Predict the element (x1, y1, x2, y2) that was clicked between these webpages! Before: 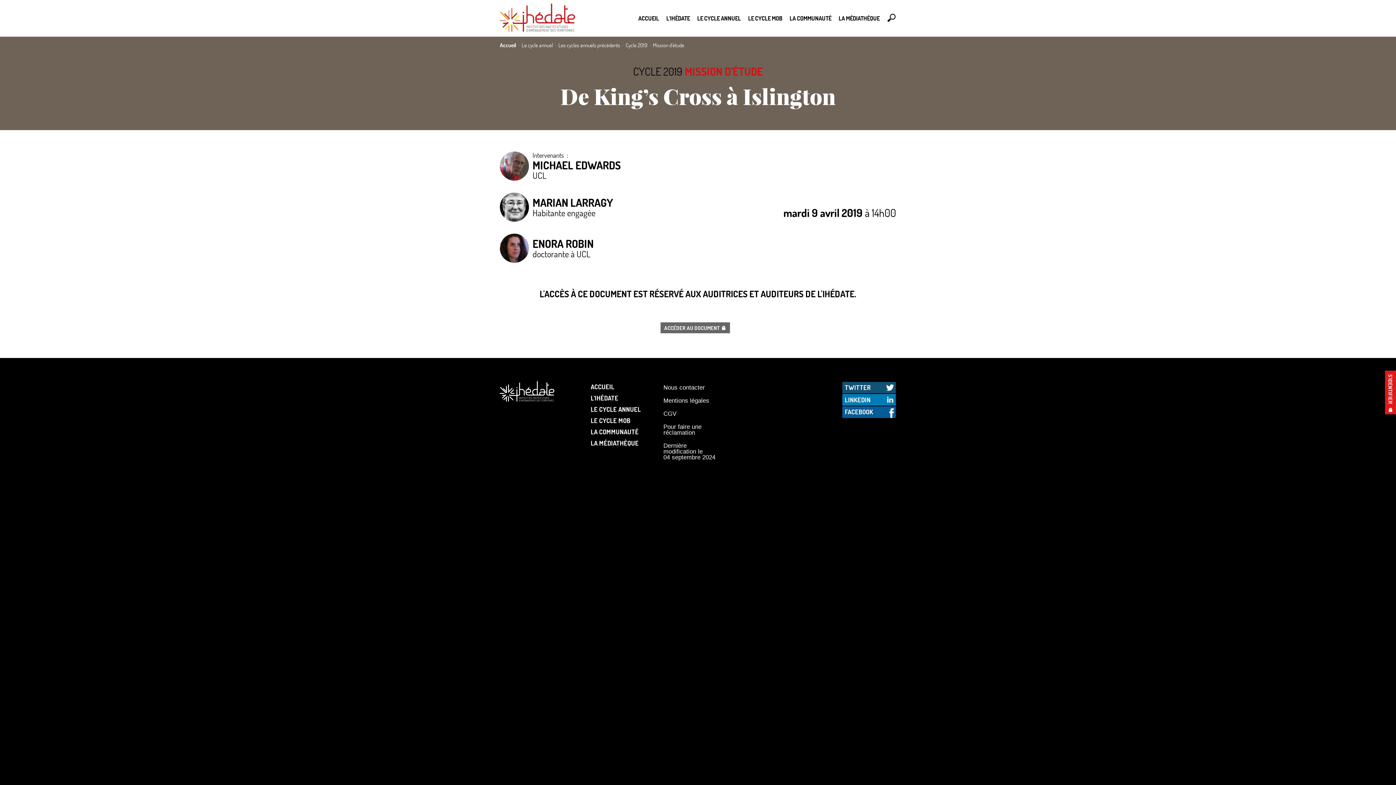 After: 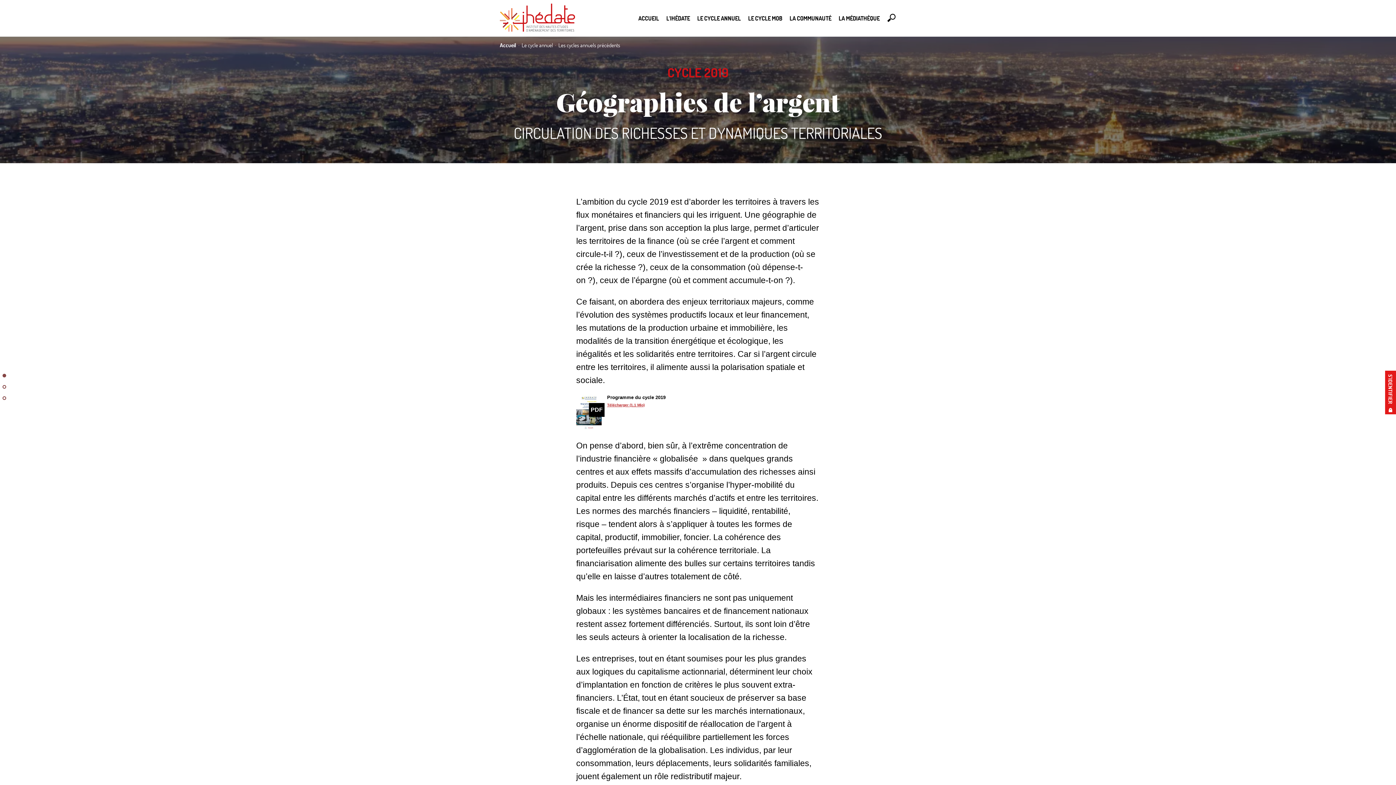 Action: bbox: (625, 41, 647, 49) label: Cycle 2019